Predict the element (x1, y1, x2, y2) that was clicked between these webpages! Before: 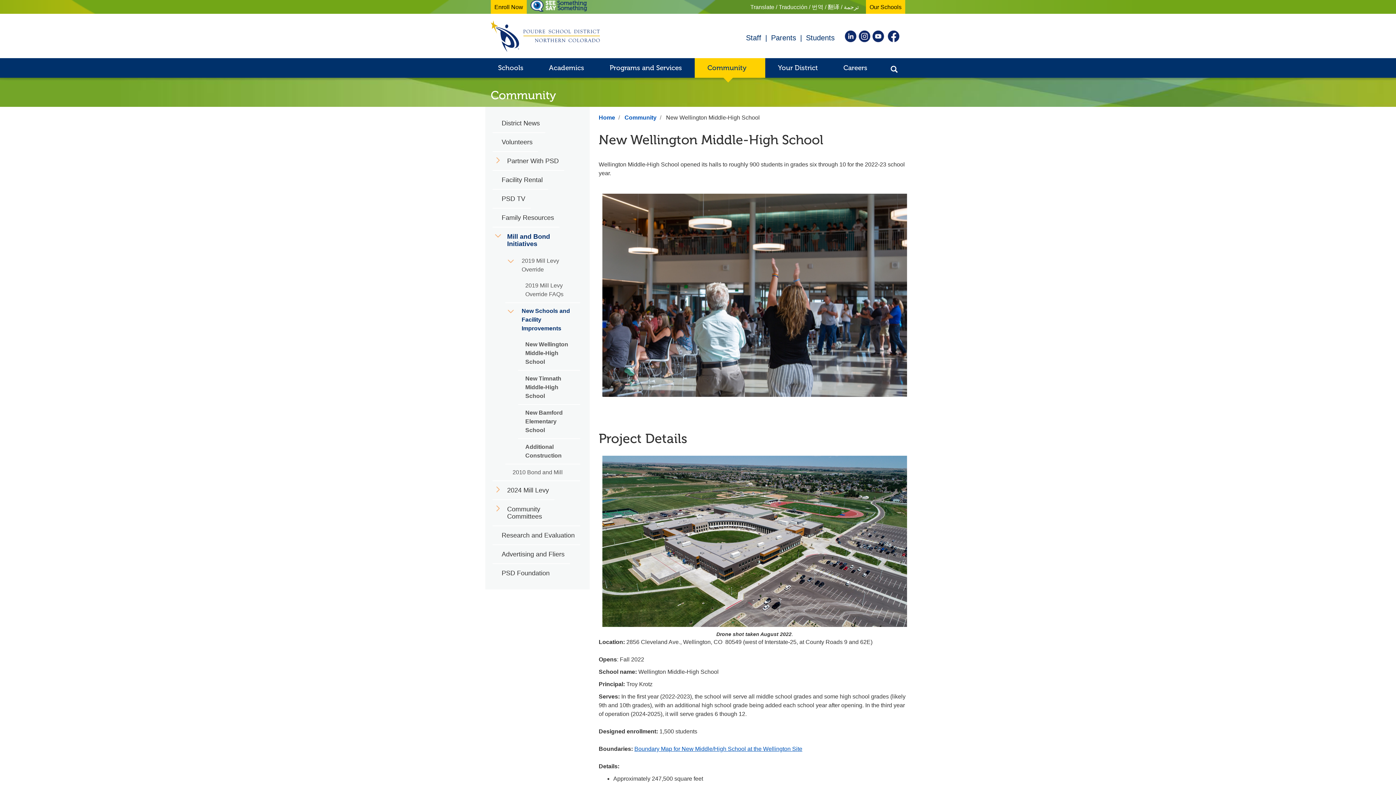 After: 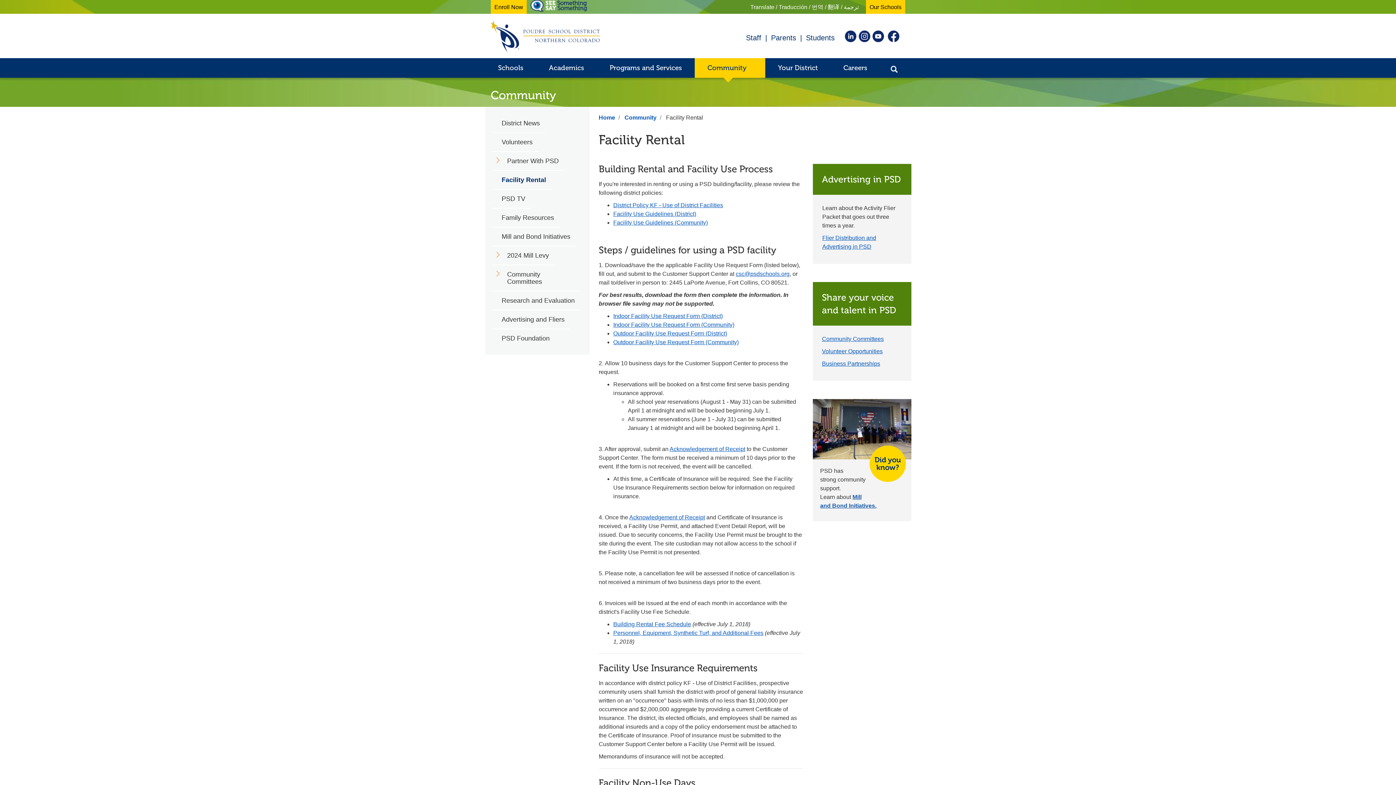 Action: bbox: (496, 171, 548, 189) label: Facility Rental